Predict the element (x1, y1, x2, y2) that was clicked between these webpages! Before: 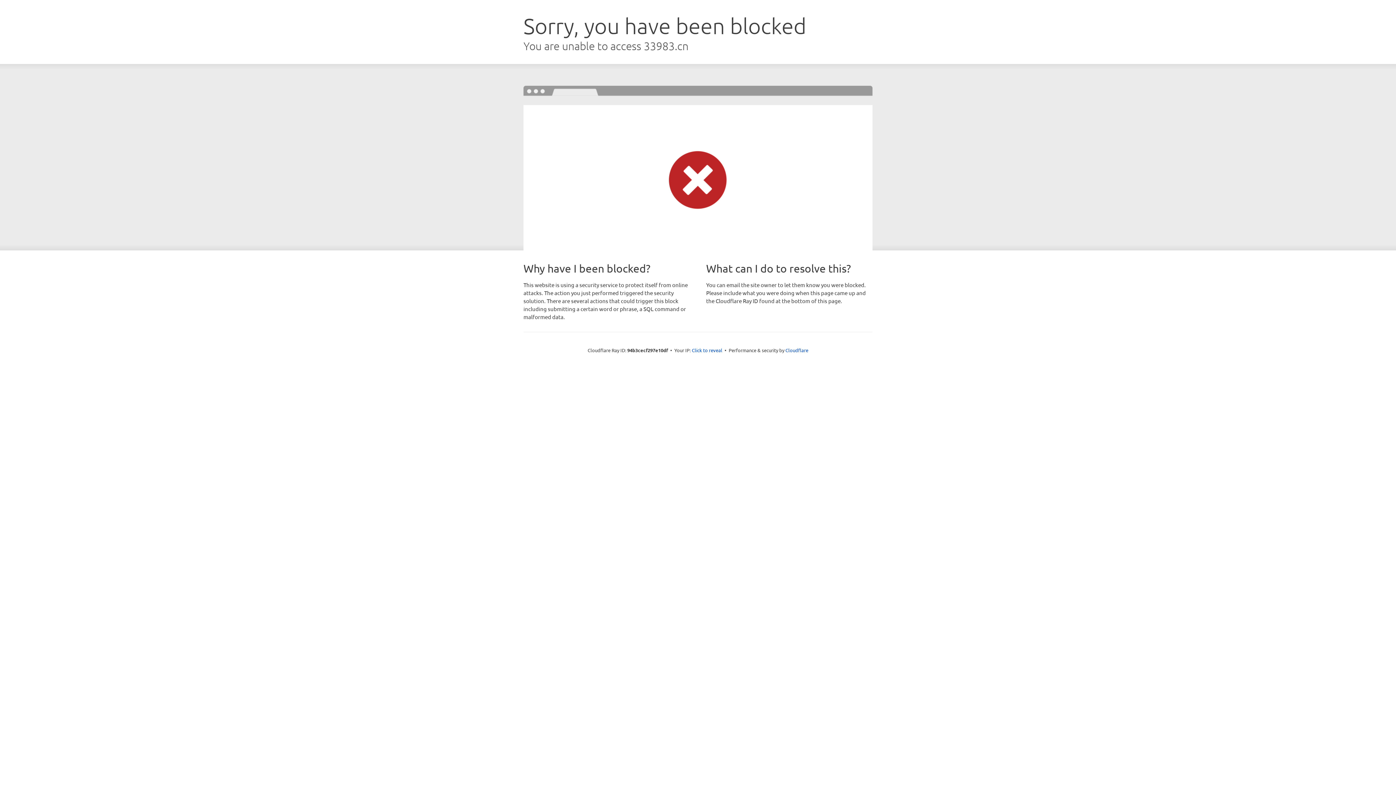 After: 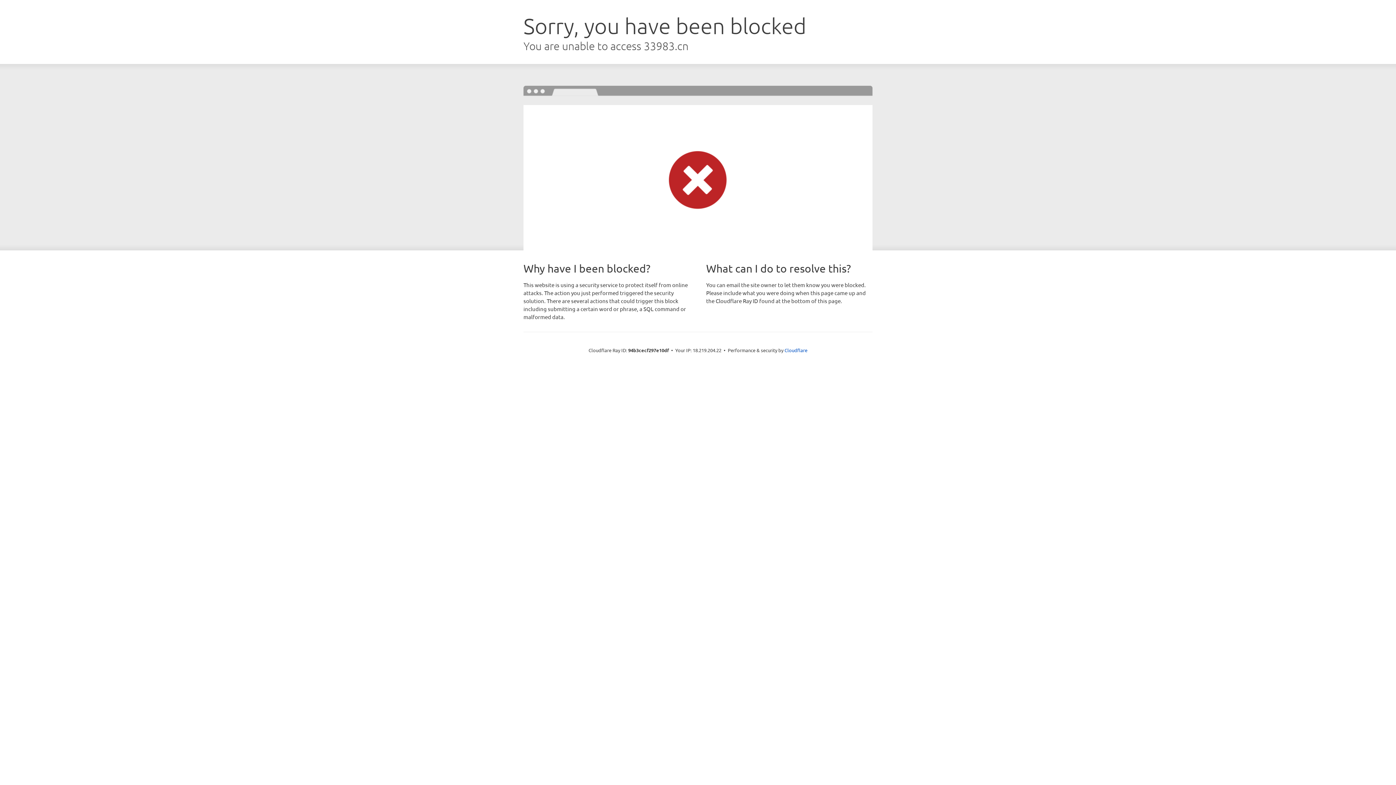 Action: label: Click to reveal bbox: (692, 346, 722, 353)